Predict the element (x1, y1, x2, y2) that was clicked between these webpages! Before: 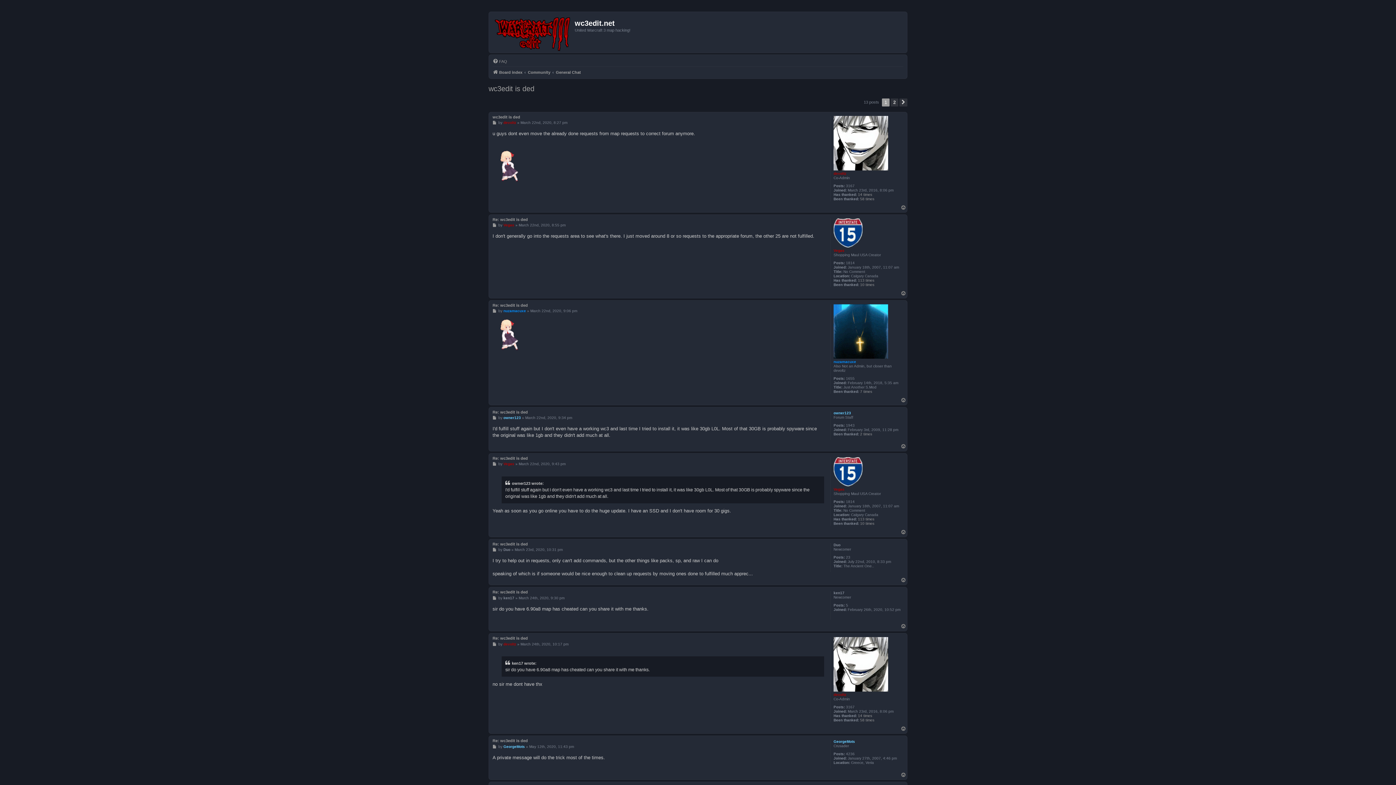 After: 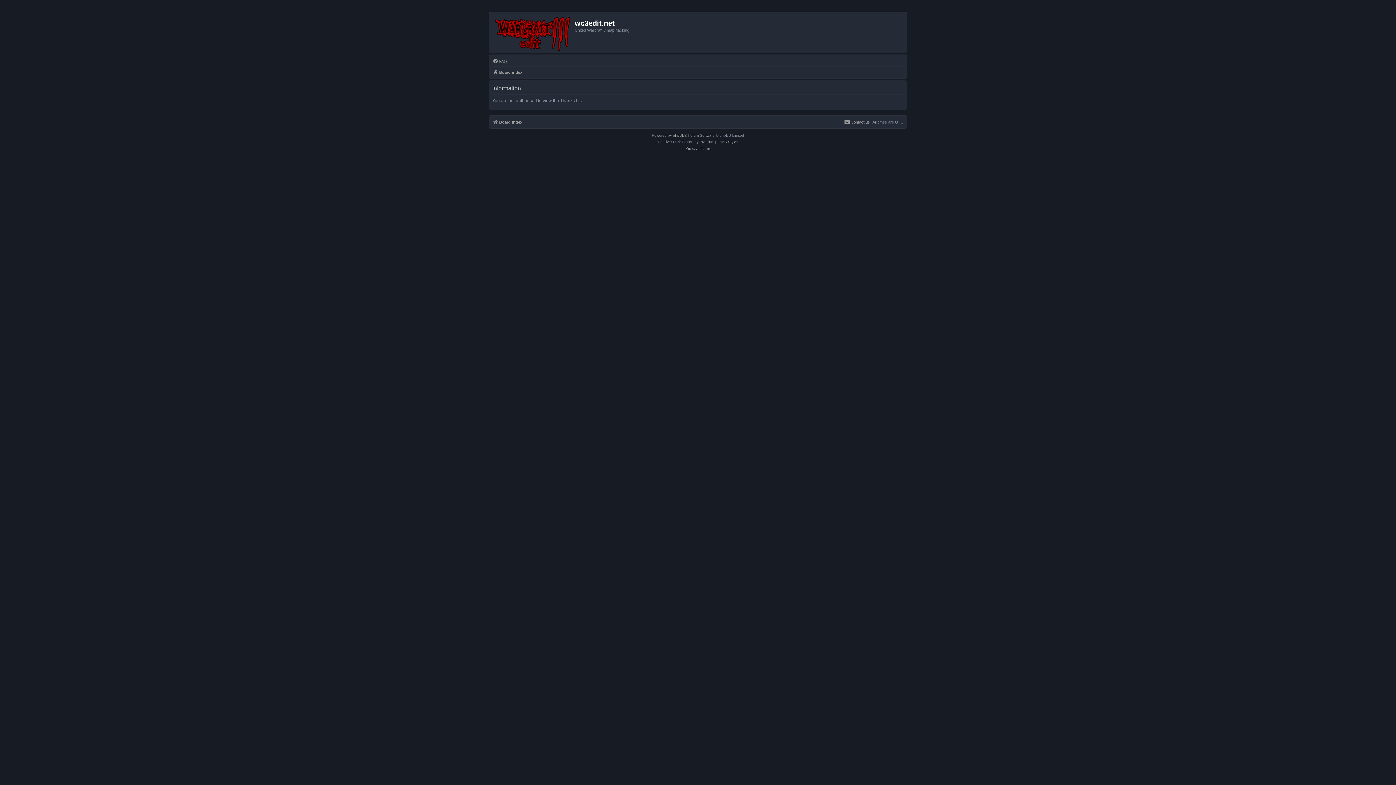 Action: bbox: (858, 517, 874, 521) label: 113 times